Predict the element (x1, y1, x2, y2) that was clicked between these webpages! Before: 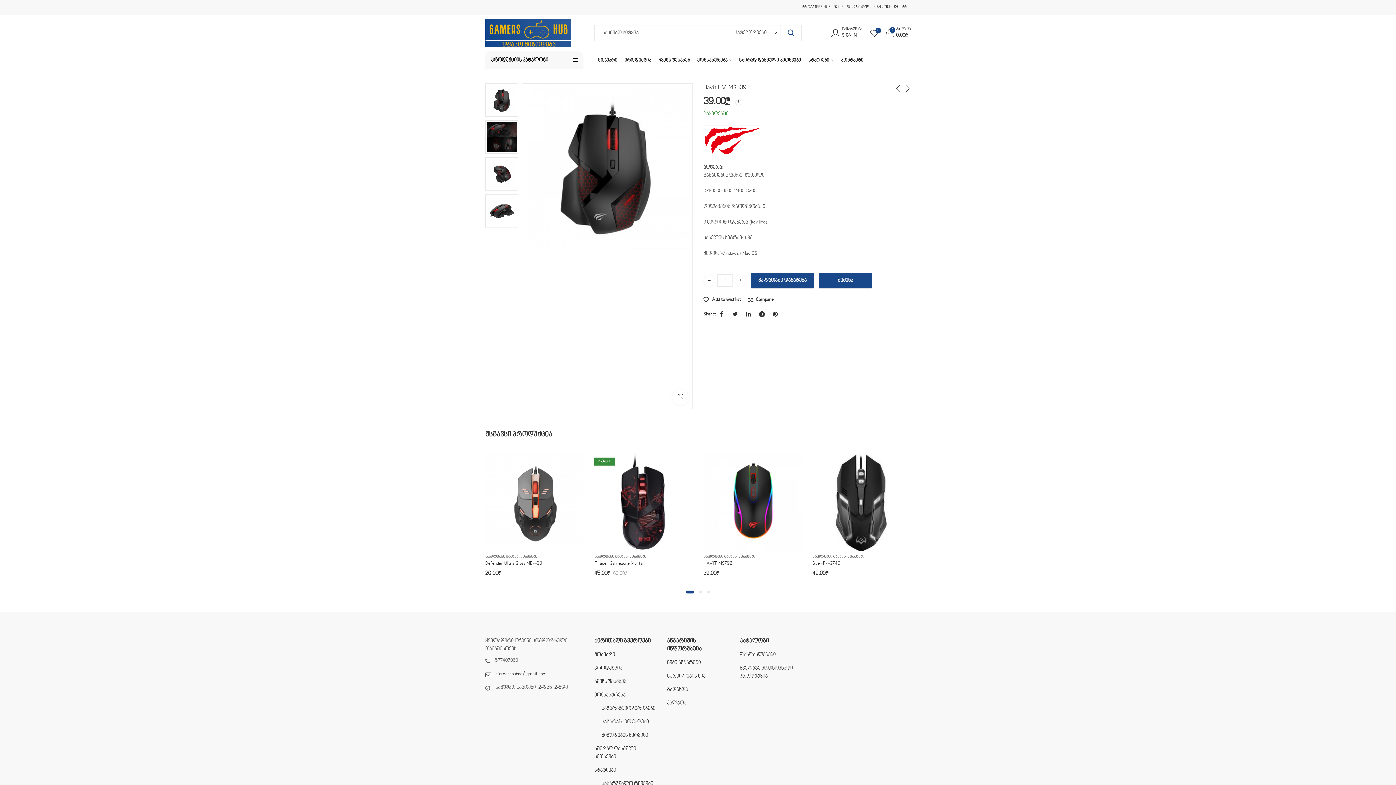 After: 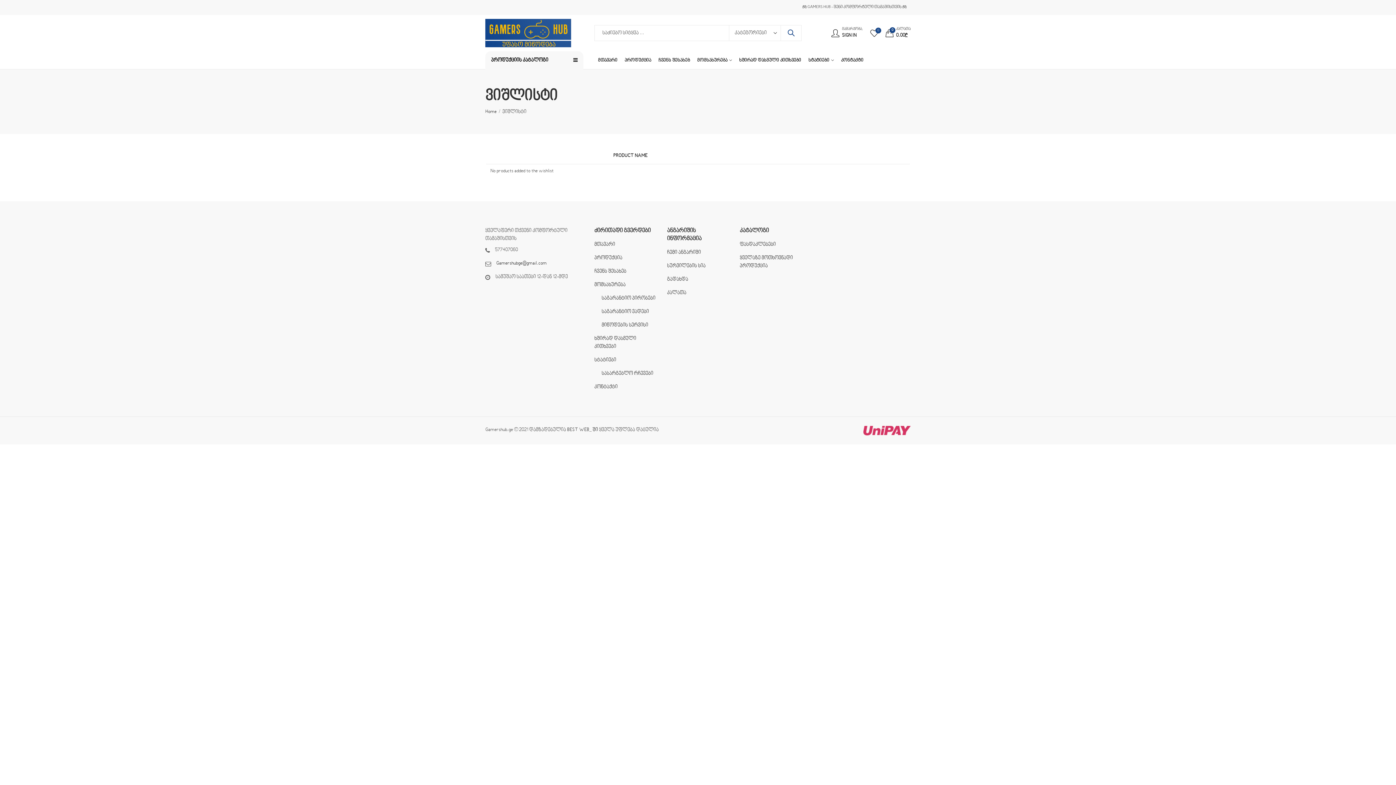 Action: bbox: (870, 30, 878, 35) label: 0